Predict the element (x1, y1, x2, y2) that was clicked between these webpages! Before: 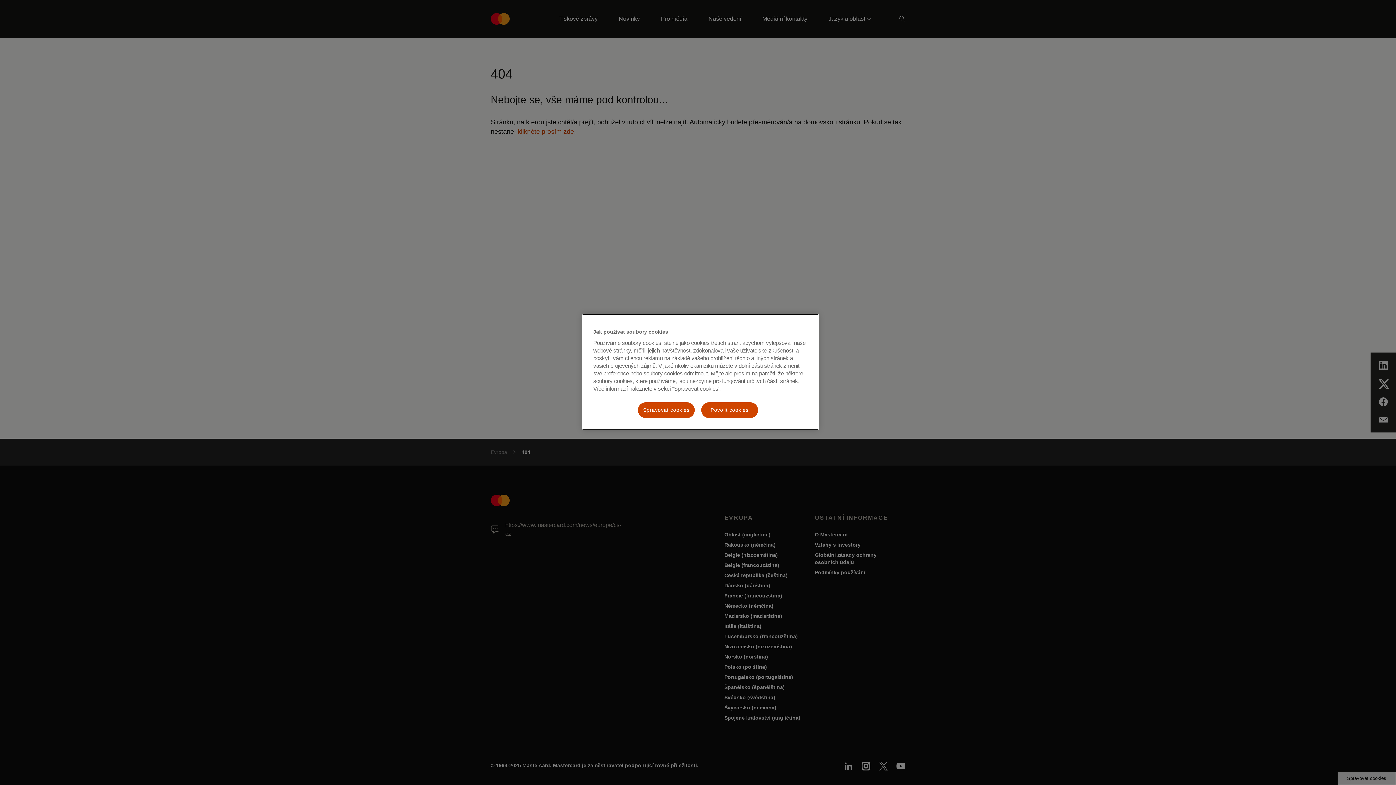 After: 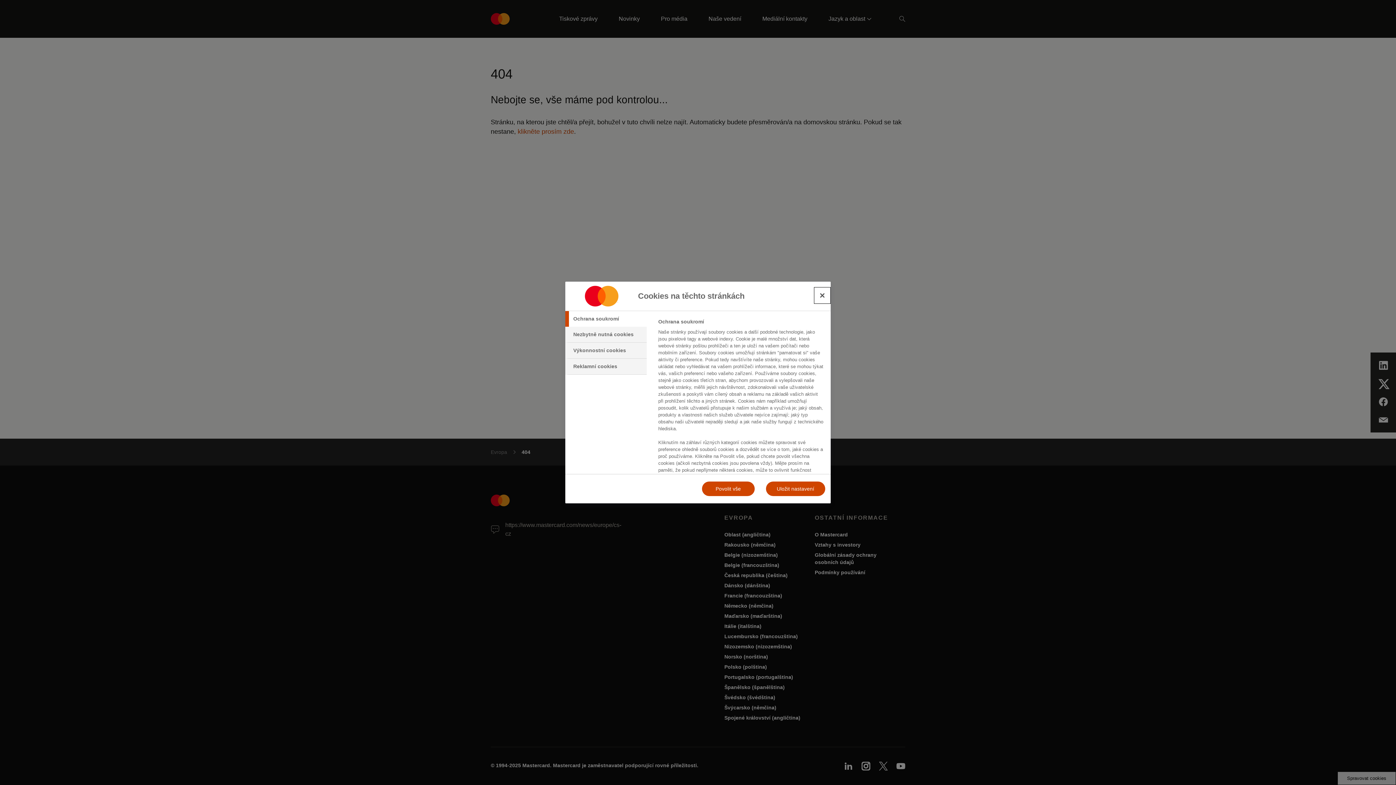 Action: bbox: (637, 401, 695, 418) label: Spravovat cookies